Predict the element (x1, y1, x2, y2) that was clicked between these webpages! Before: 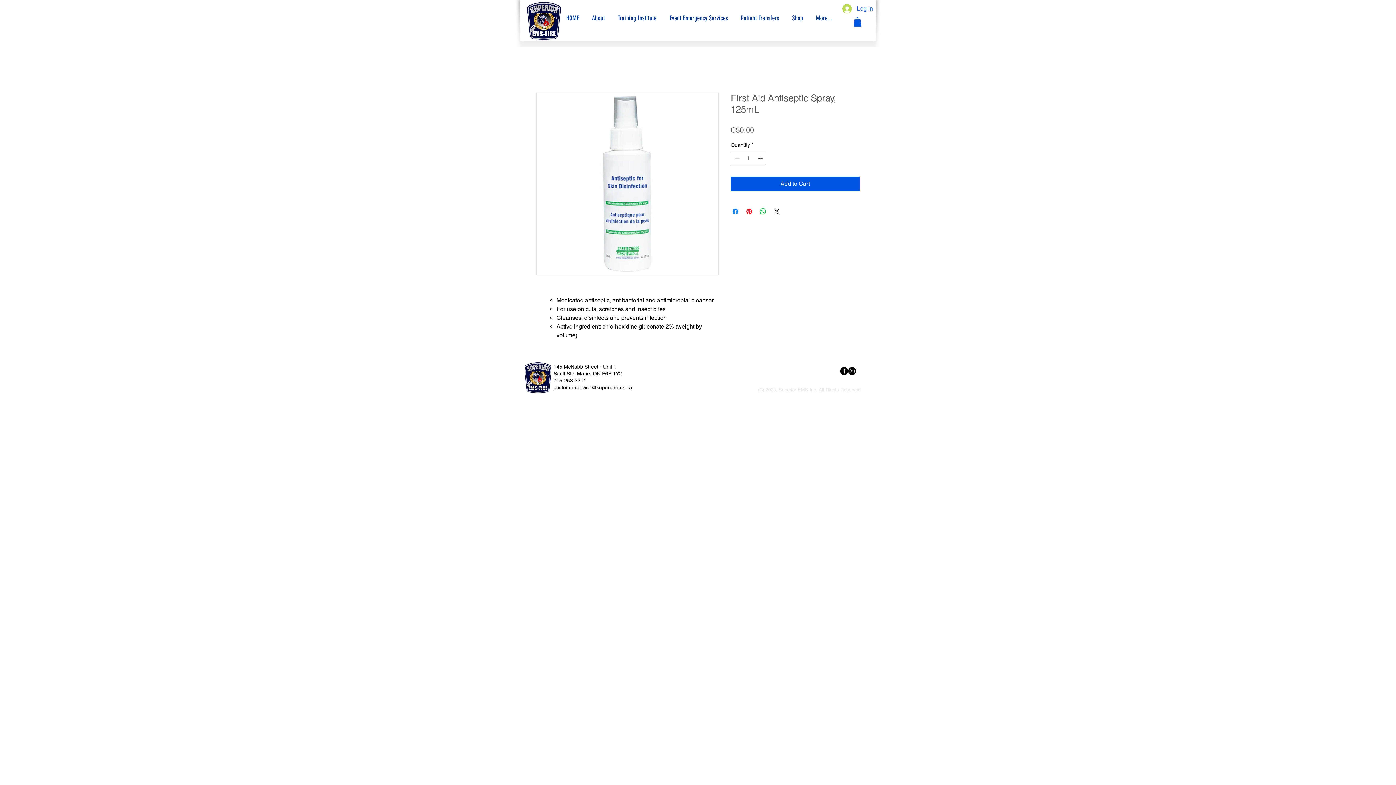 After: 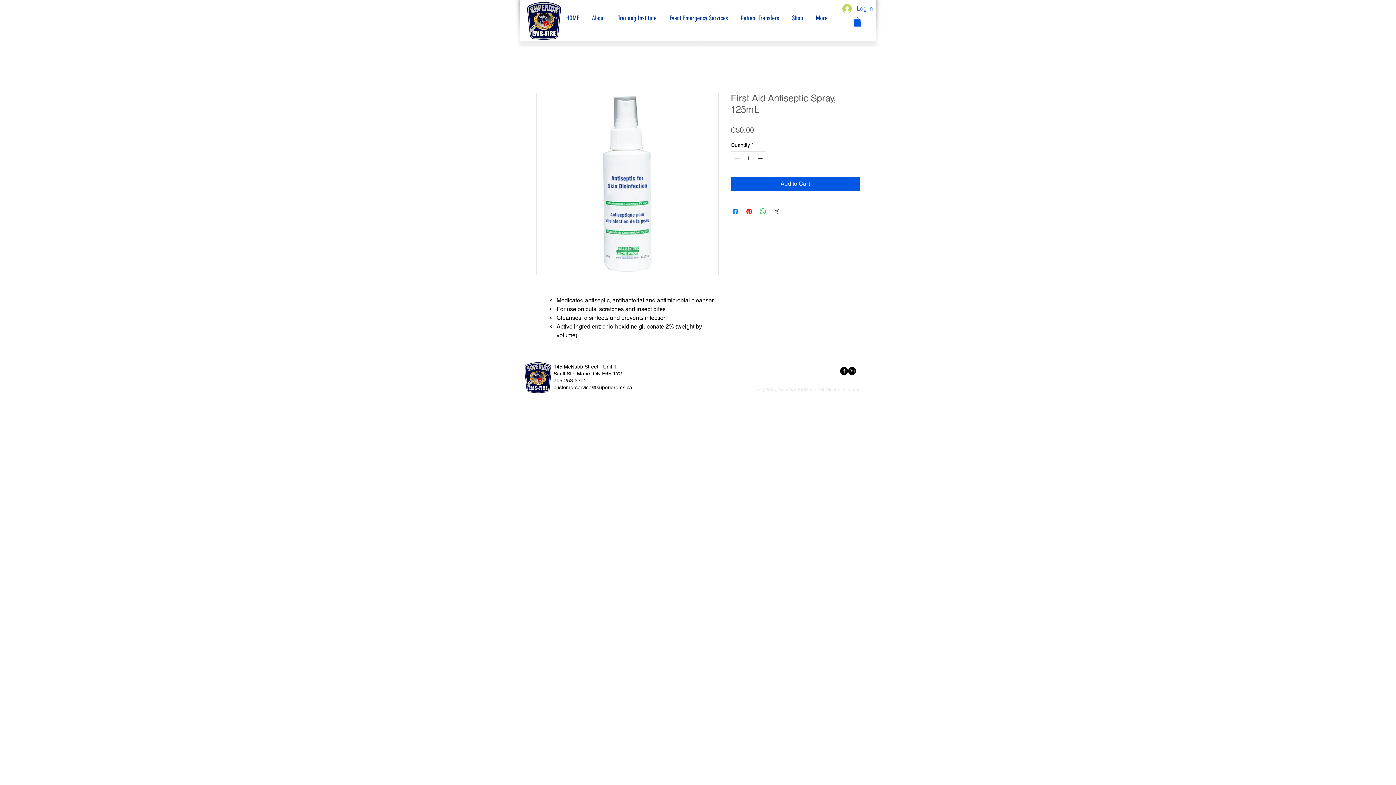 Action: bbox: (772, 207, 781, 216) label: Share on X